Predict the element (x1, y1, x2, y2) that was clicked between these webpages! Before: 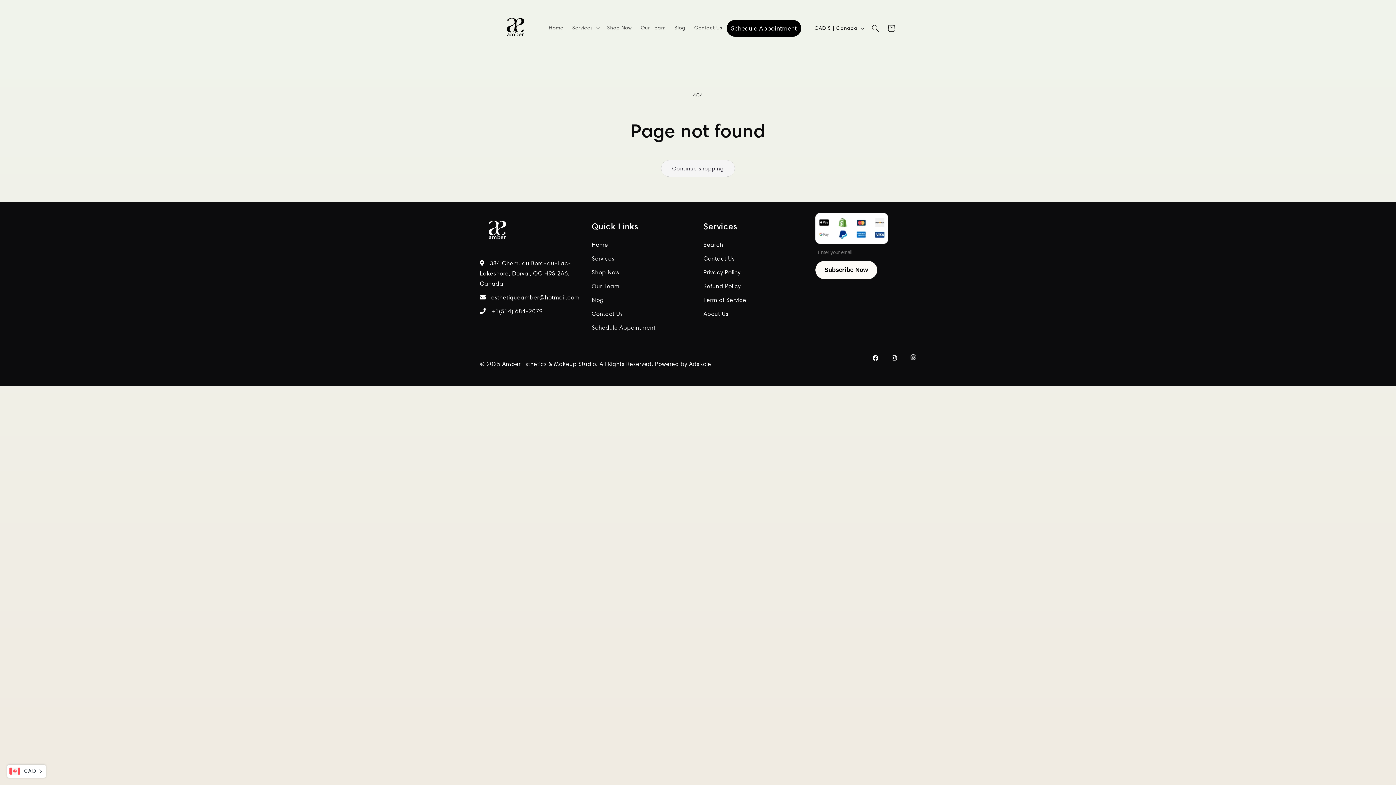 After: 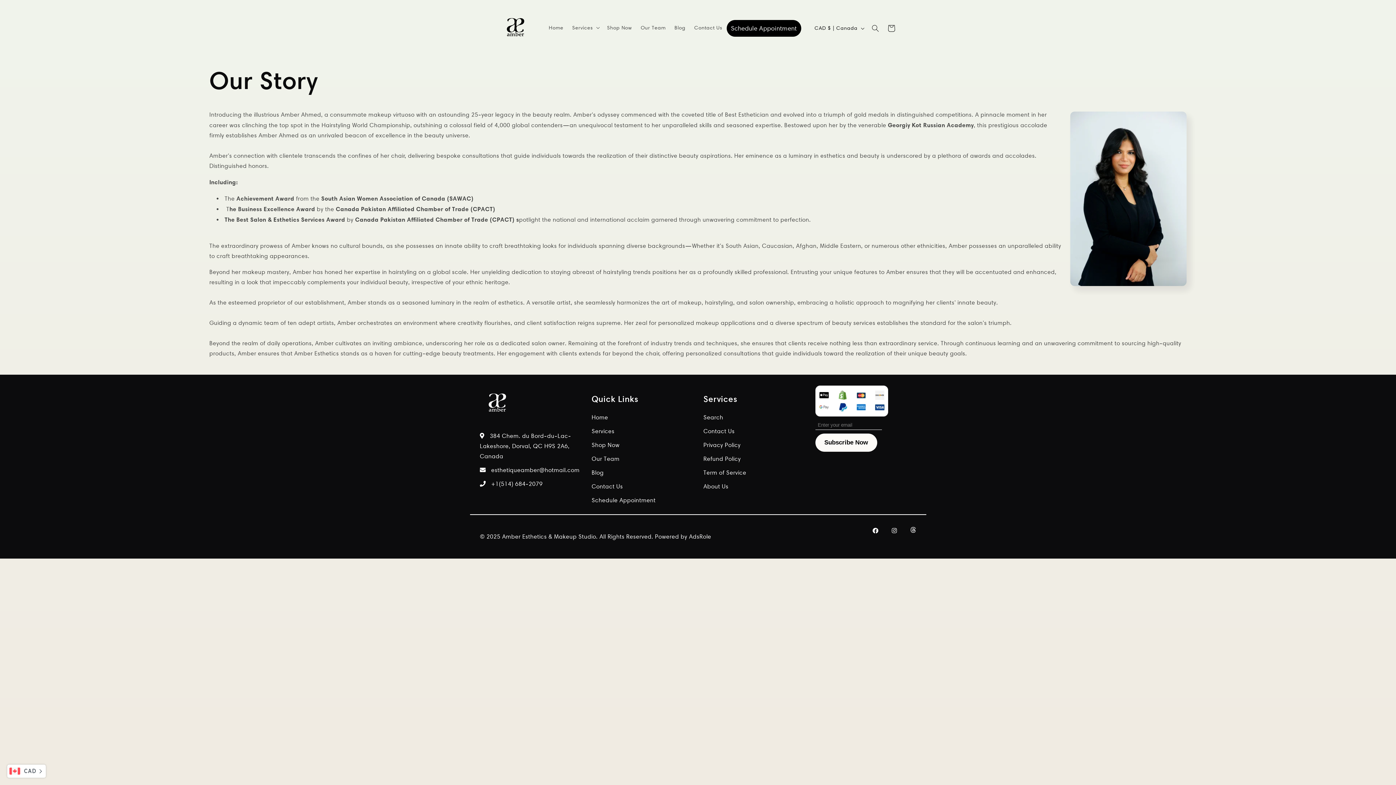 Action: label: About Us bbox: (703, 310, 728, 317)